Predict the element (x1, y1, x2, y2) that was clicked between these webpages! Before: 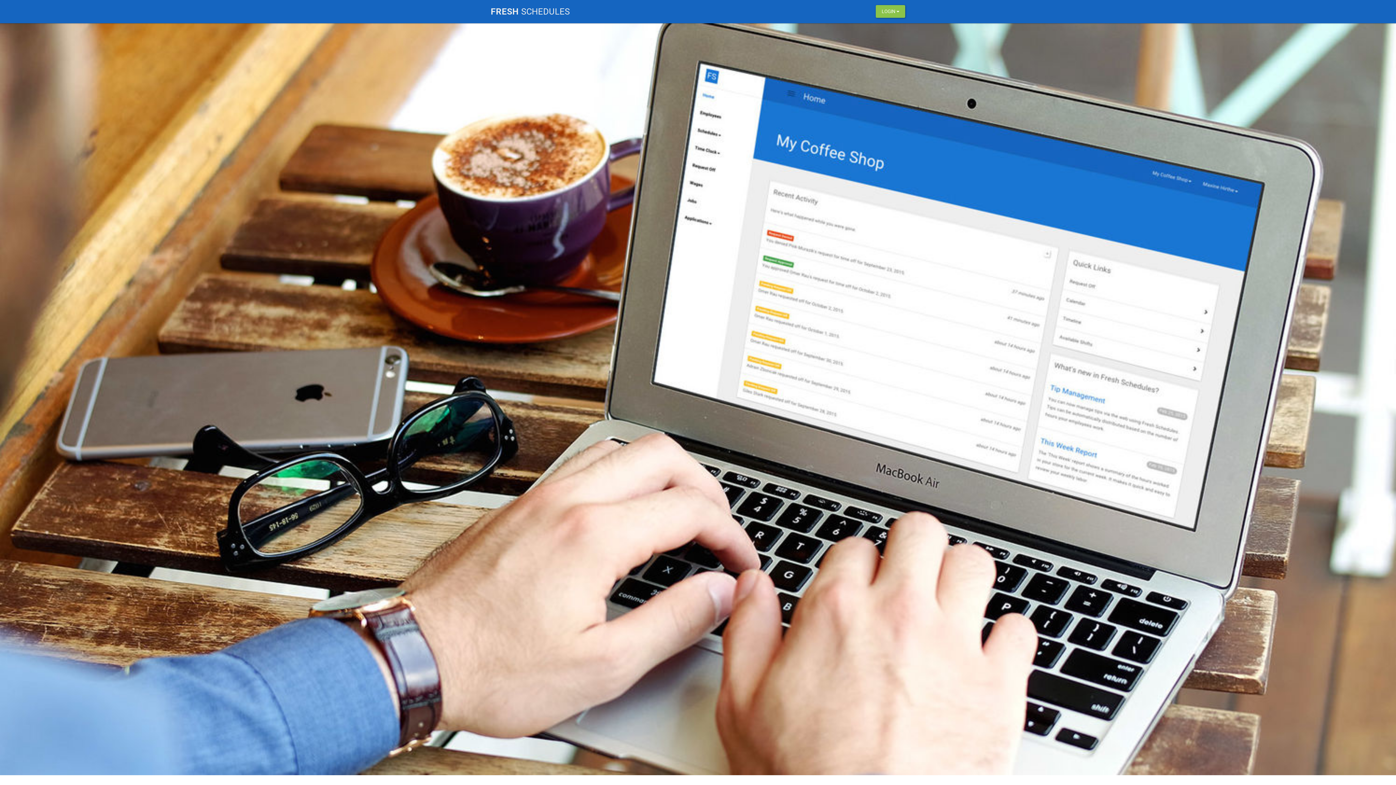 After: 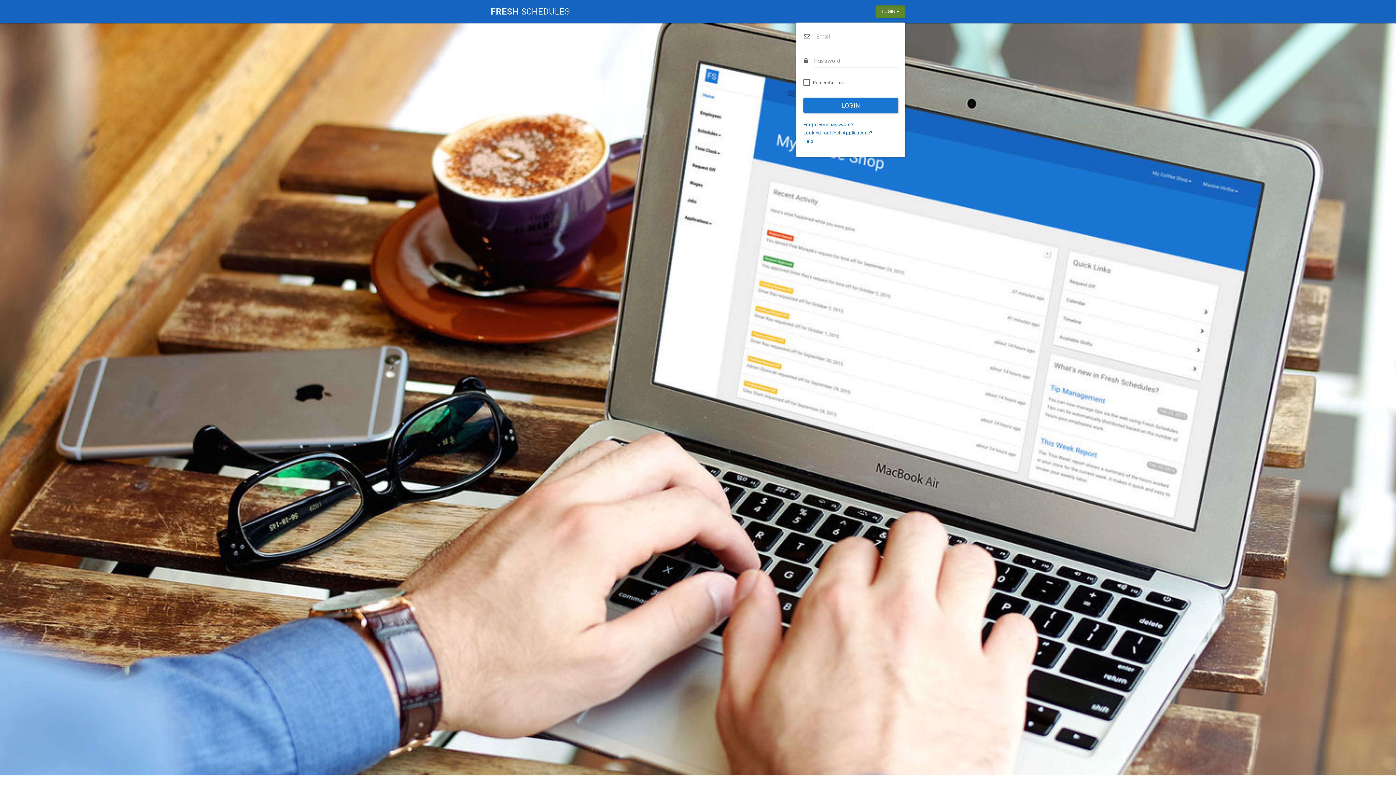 Action: bbox: (876, 4, 905, 17) label: LOGIN 